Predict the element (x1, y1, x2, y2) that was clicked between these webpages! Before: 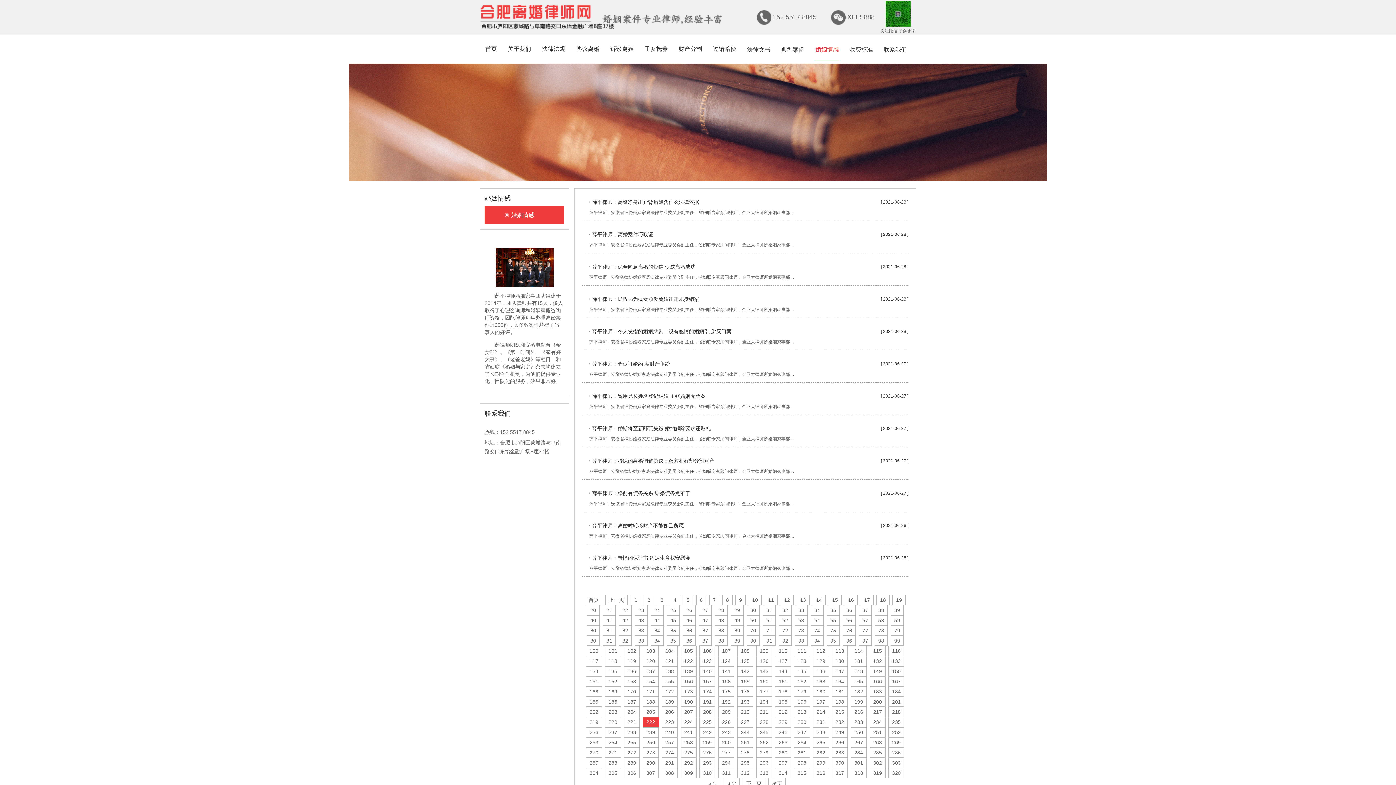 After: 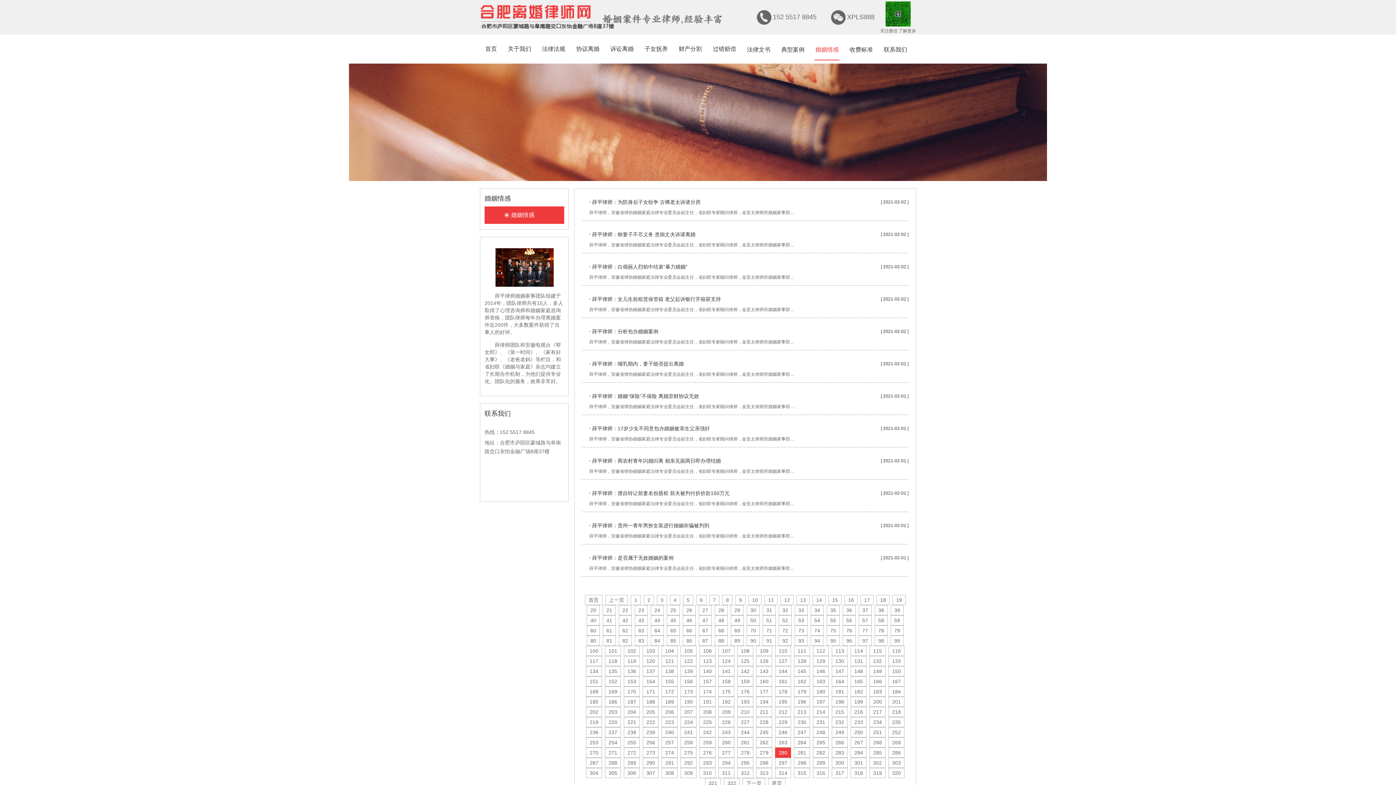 Action: label: 280 bbox: (775, 748, 791, 758)